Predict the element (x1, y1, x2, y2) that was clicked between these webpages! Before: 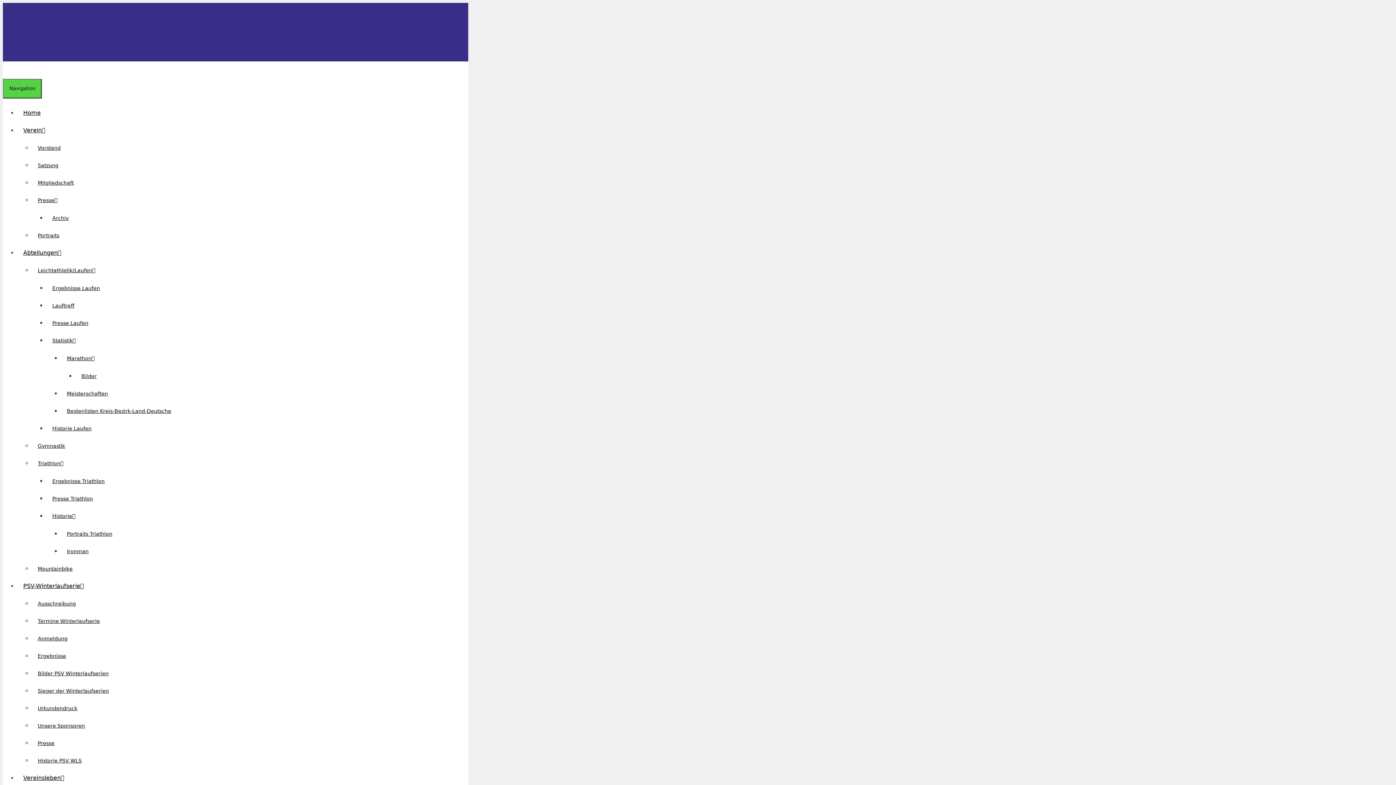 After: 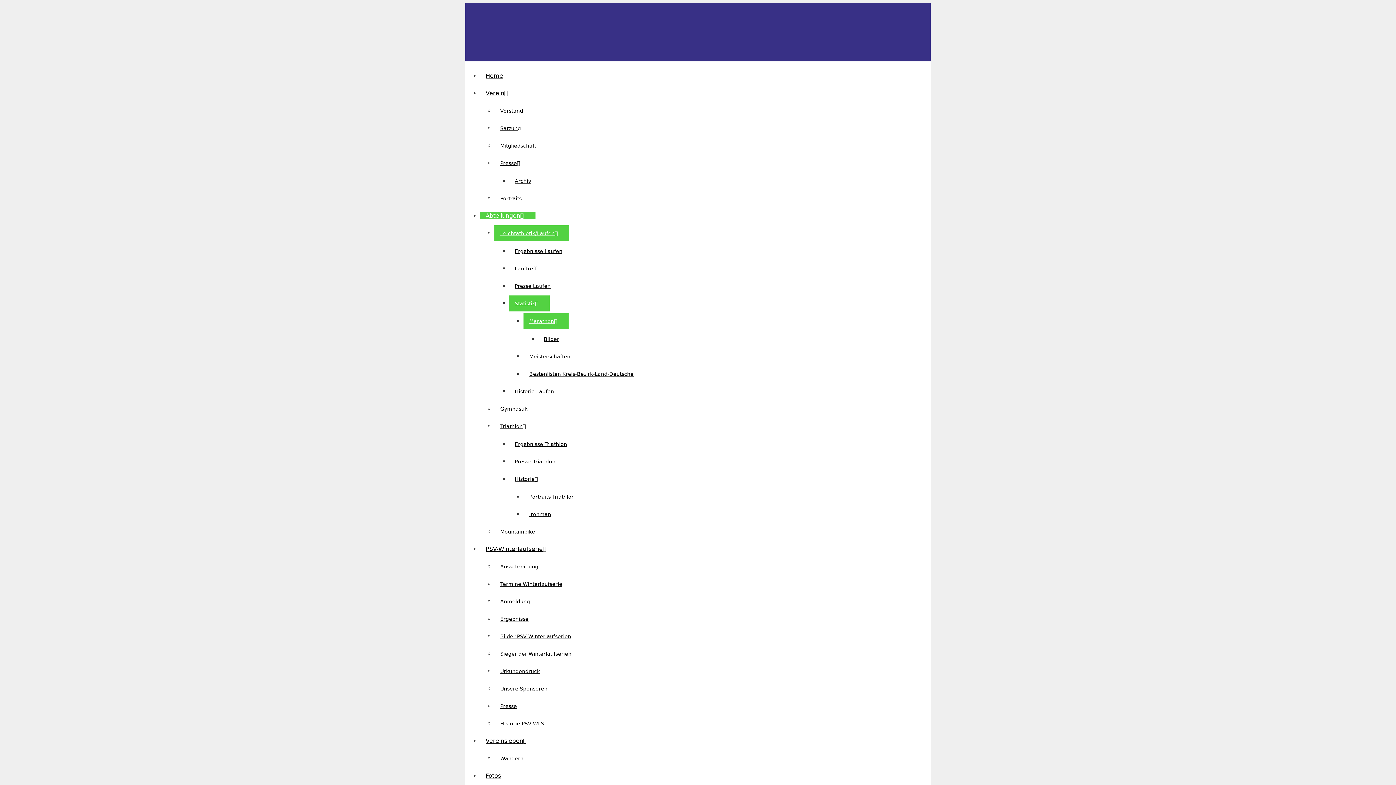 Action: label: Marathon bbox: (61, 350, 106, 366)